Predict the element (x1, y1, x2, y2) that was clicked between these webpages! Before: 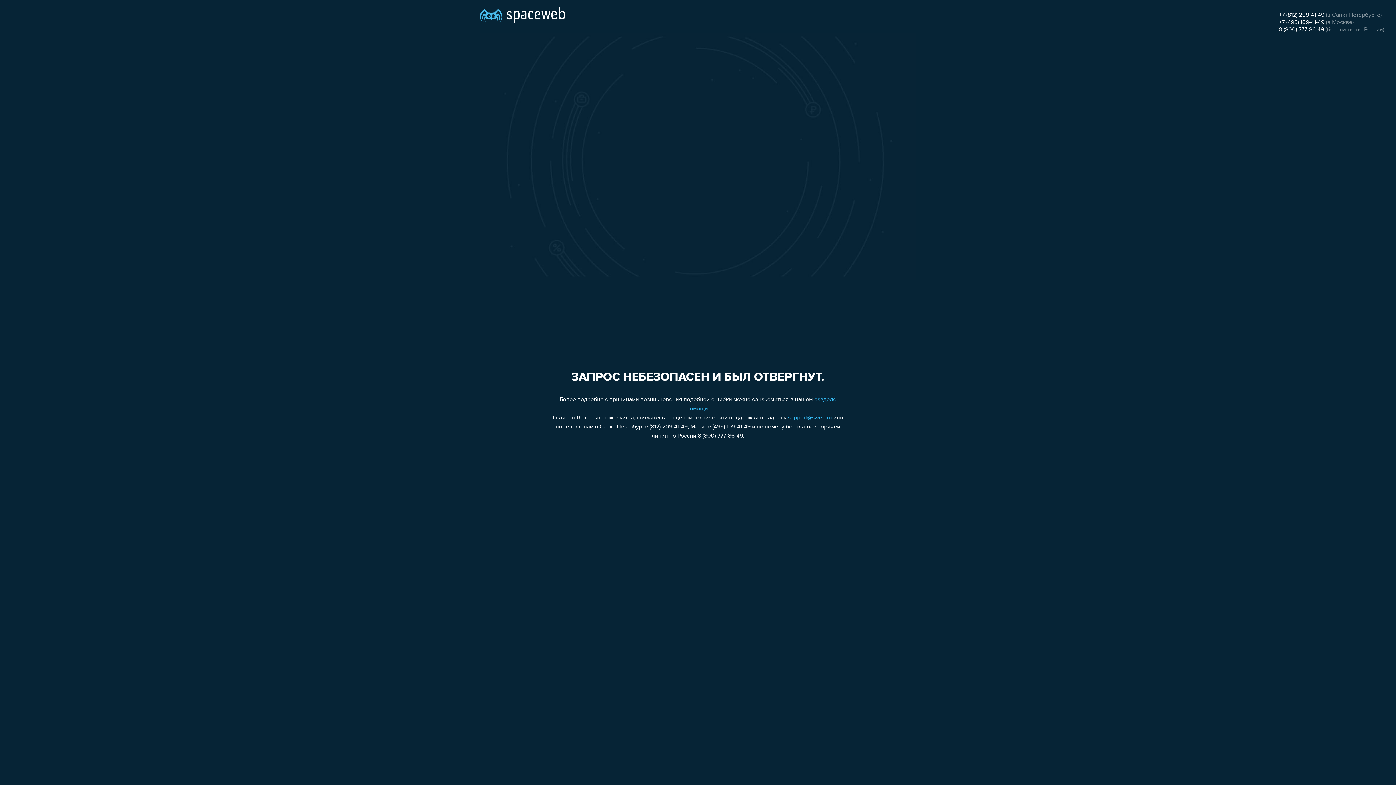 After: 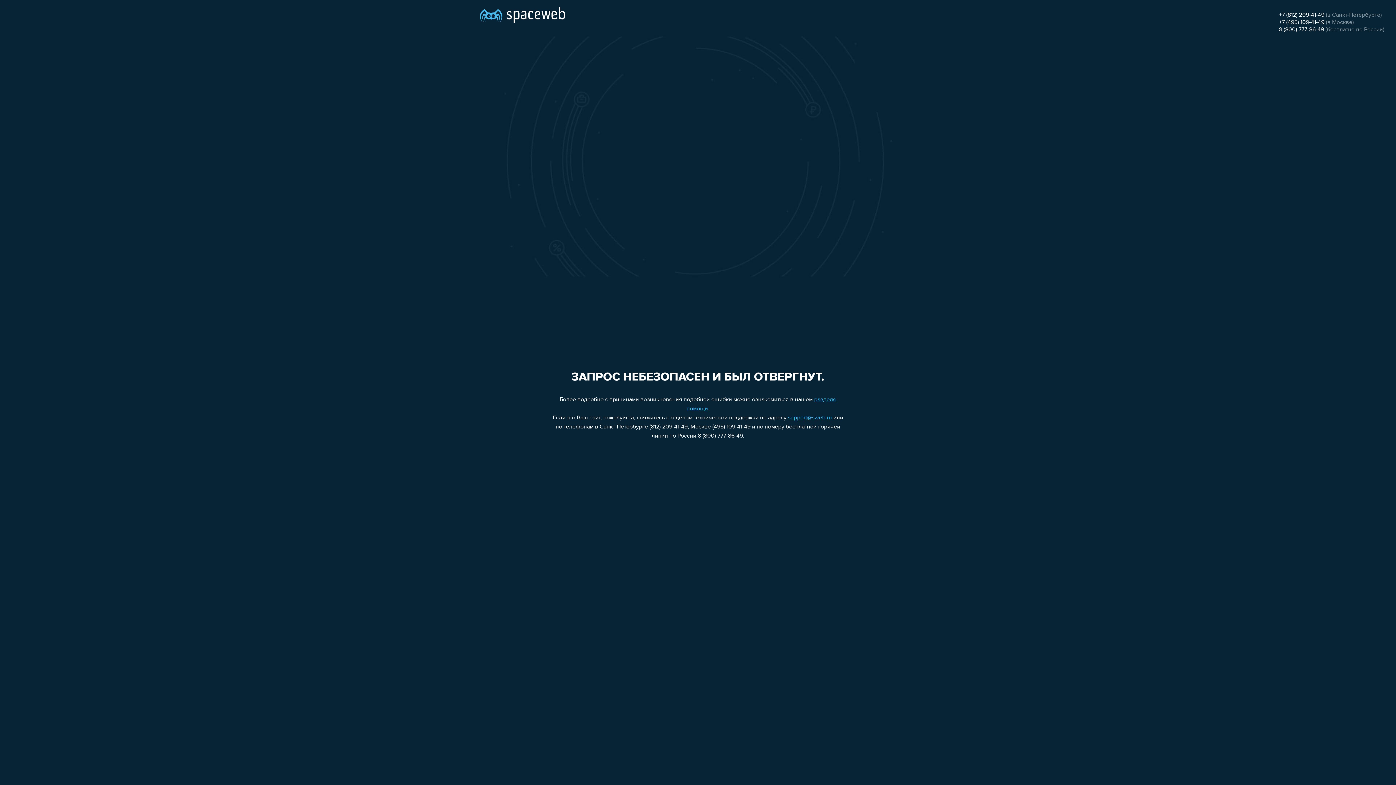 Action: bbox: (1279, 26, 1324, 32) label: 8 (800) 777-86-49